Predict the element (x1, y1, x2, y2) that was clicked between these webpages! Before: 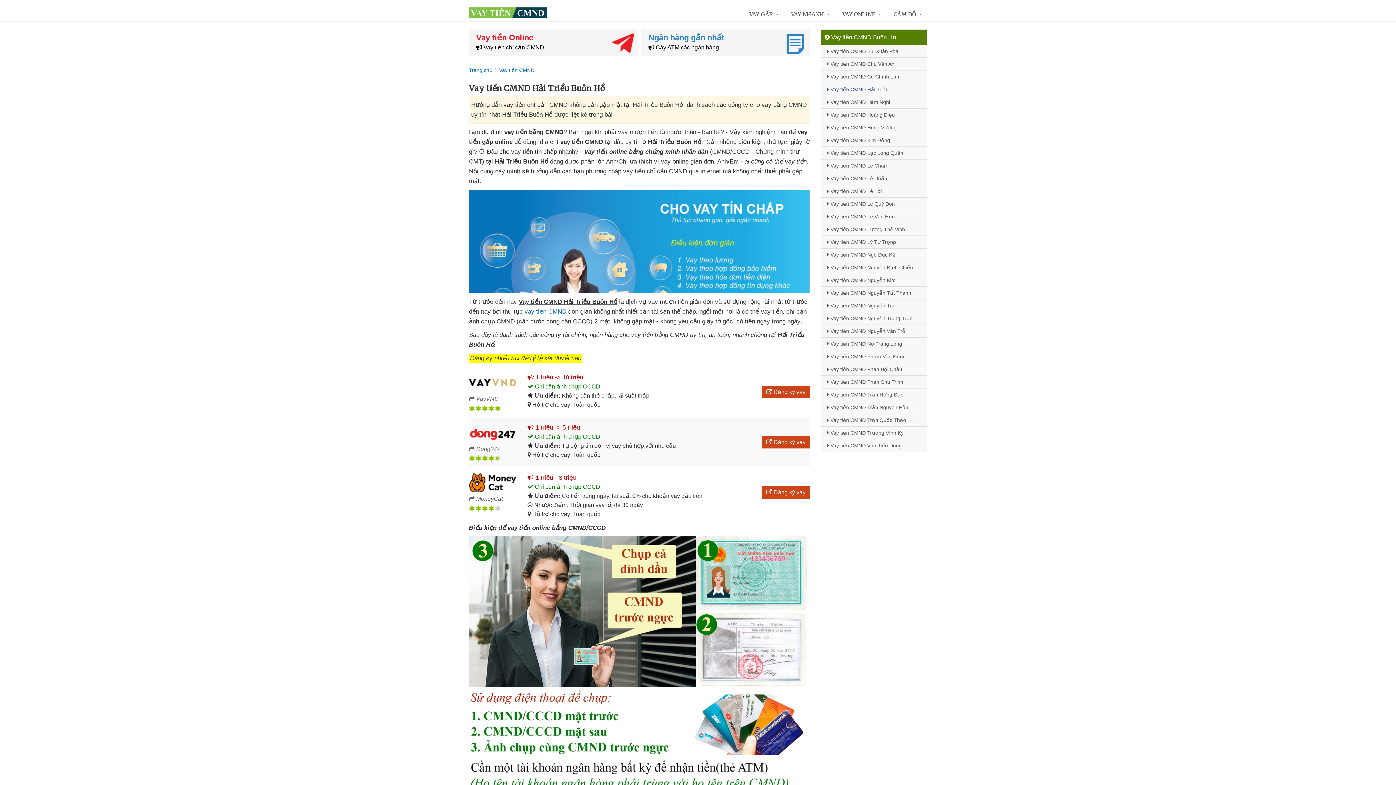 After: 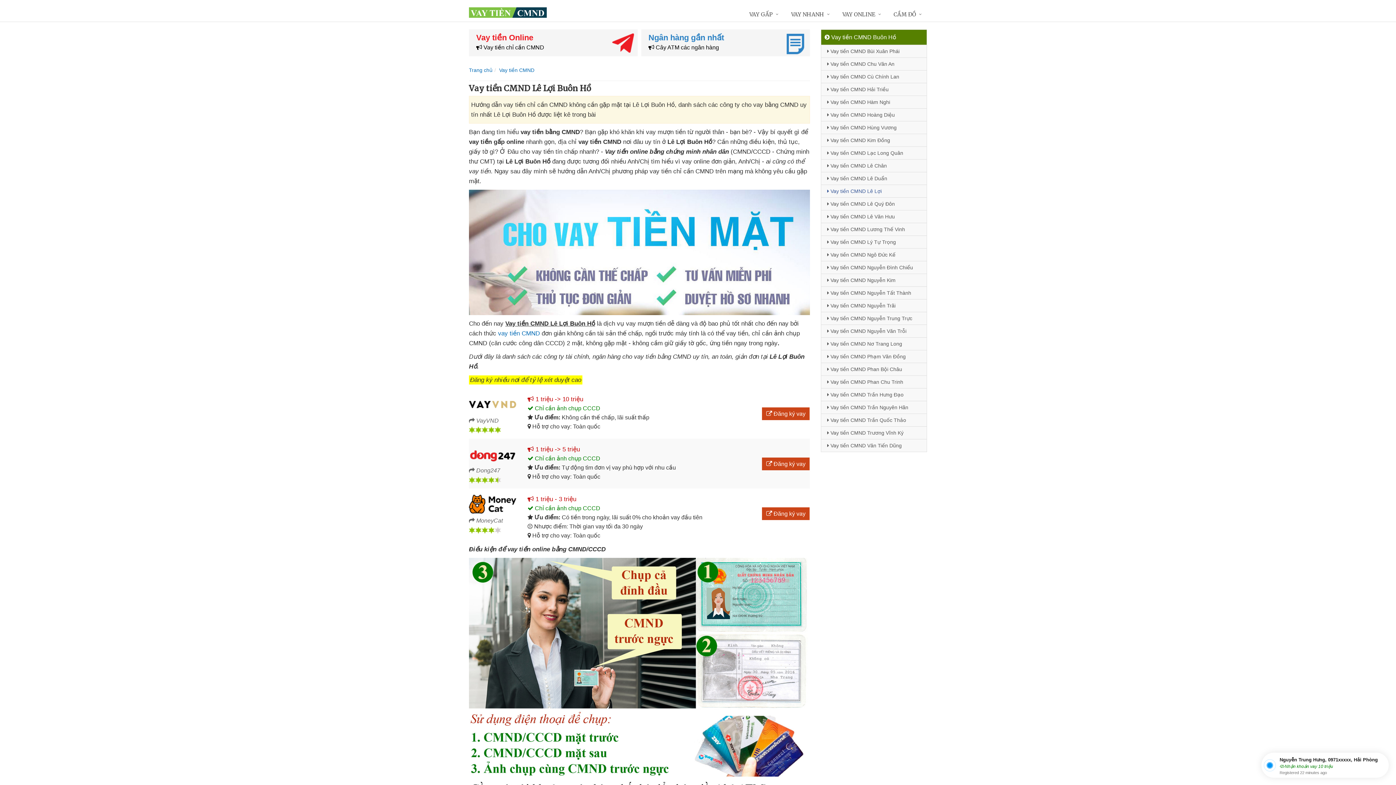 Action: label:  Vay tiền CMND Lê Lợi bbox: (821, 184, 926, 197)